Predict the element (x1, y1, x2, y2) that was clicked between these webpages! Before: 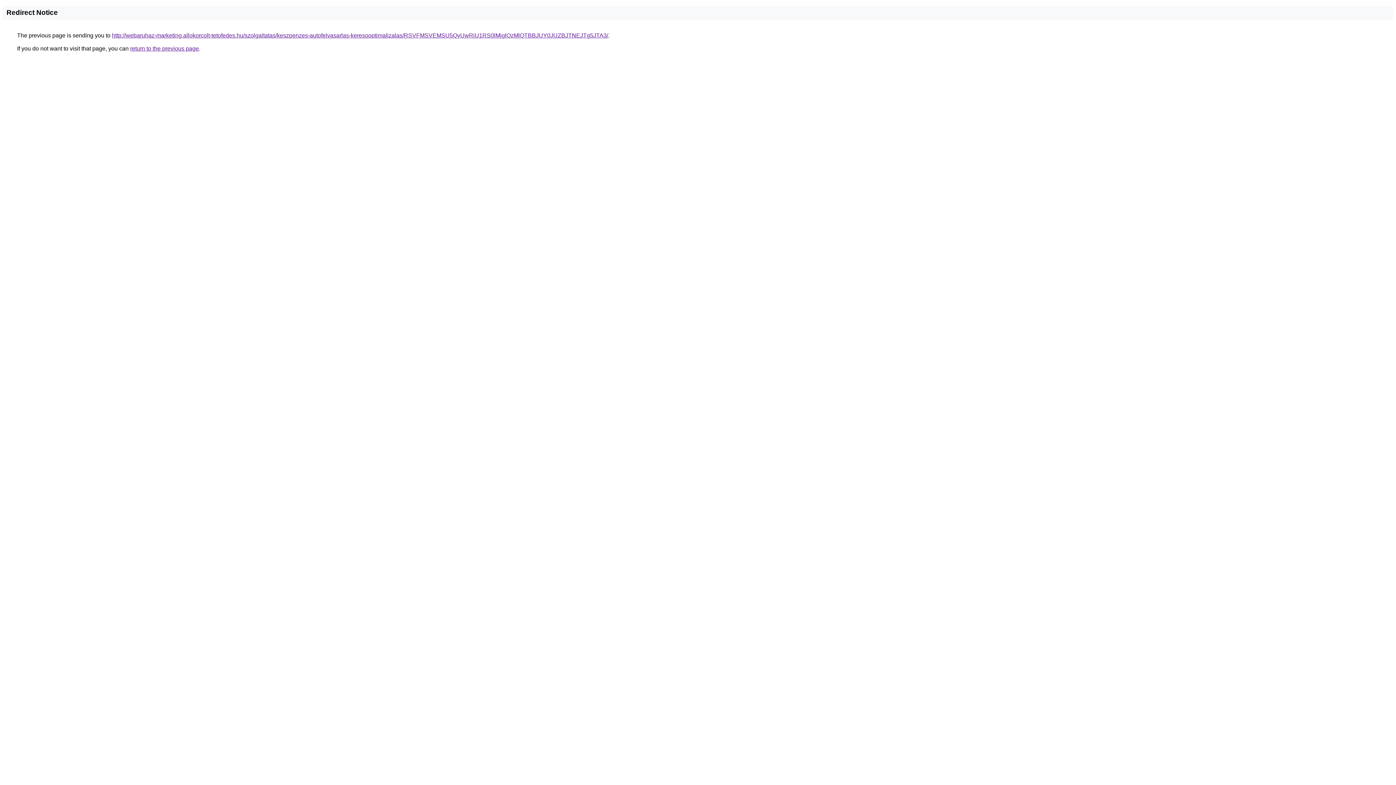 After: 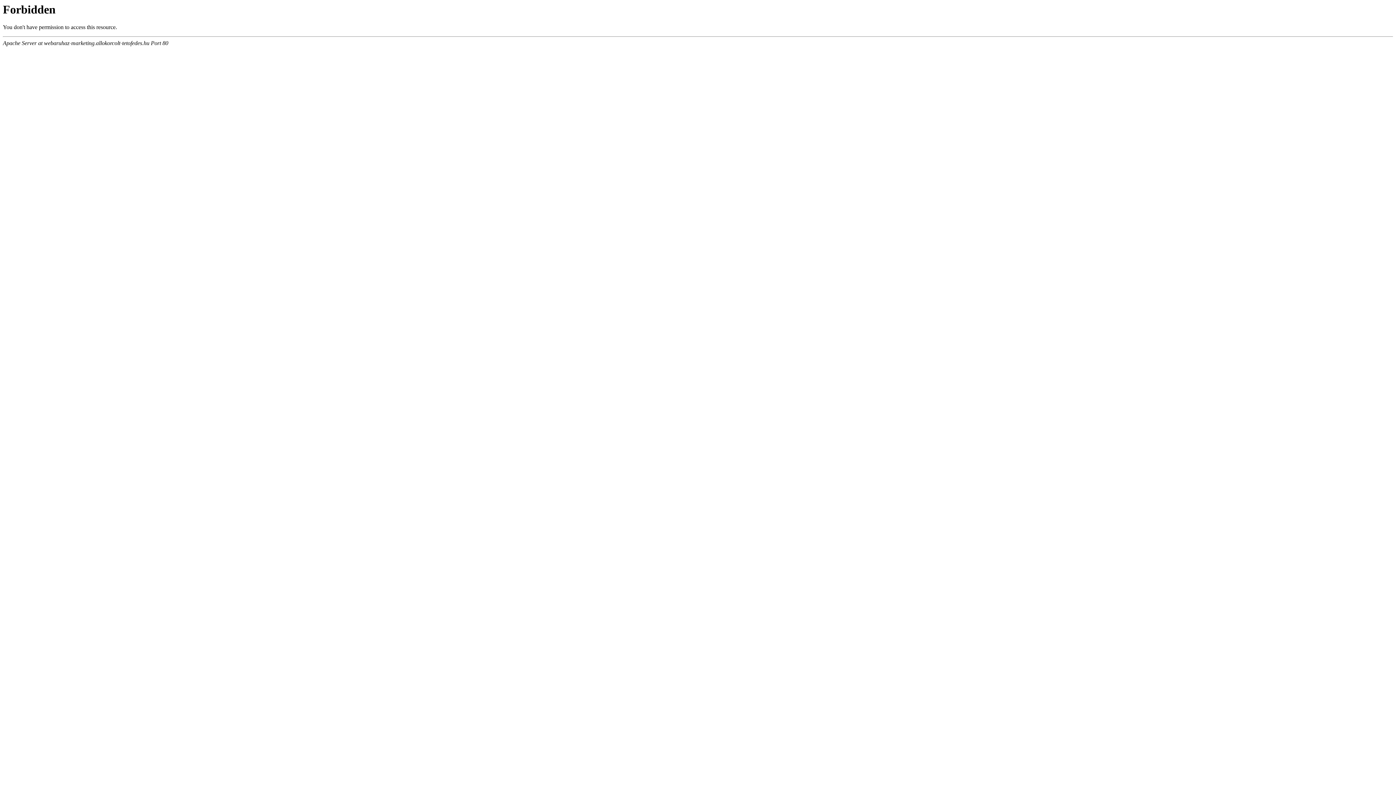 Action: label: http://webaruhaz-marketing.allokorcolt-tetofedes.hu/szolgaltatas/keszpenzes-autofelvasarlas-keresooptimalizalas/RSVFMSVEMSU5QyUwRiU1RS0lMjglQzMlQTBBJUY0JUZBJTNEJTg5JTA3/ bbox: (112, 32, 608, 38)